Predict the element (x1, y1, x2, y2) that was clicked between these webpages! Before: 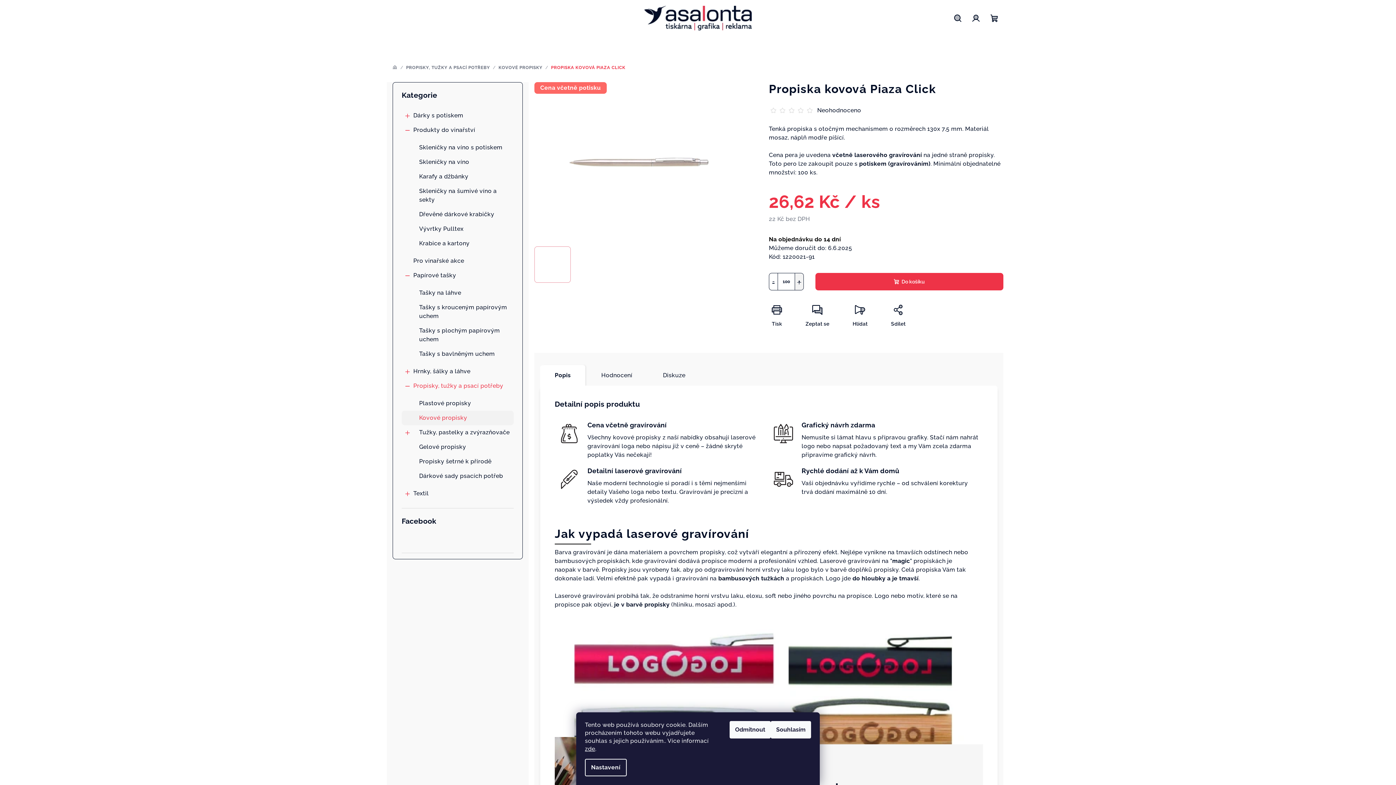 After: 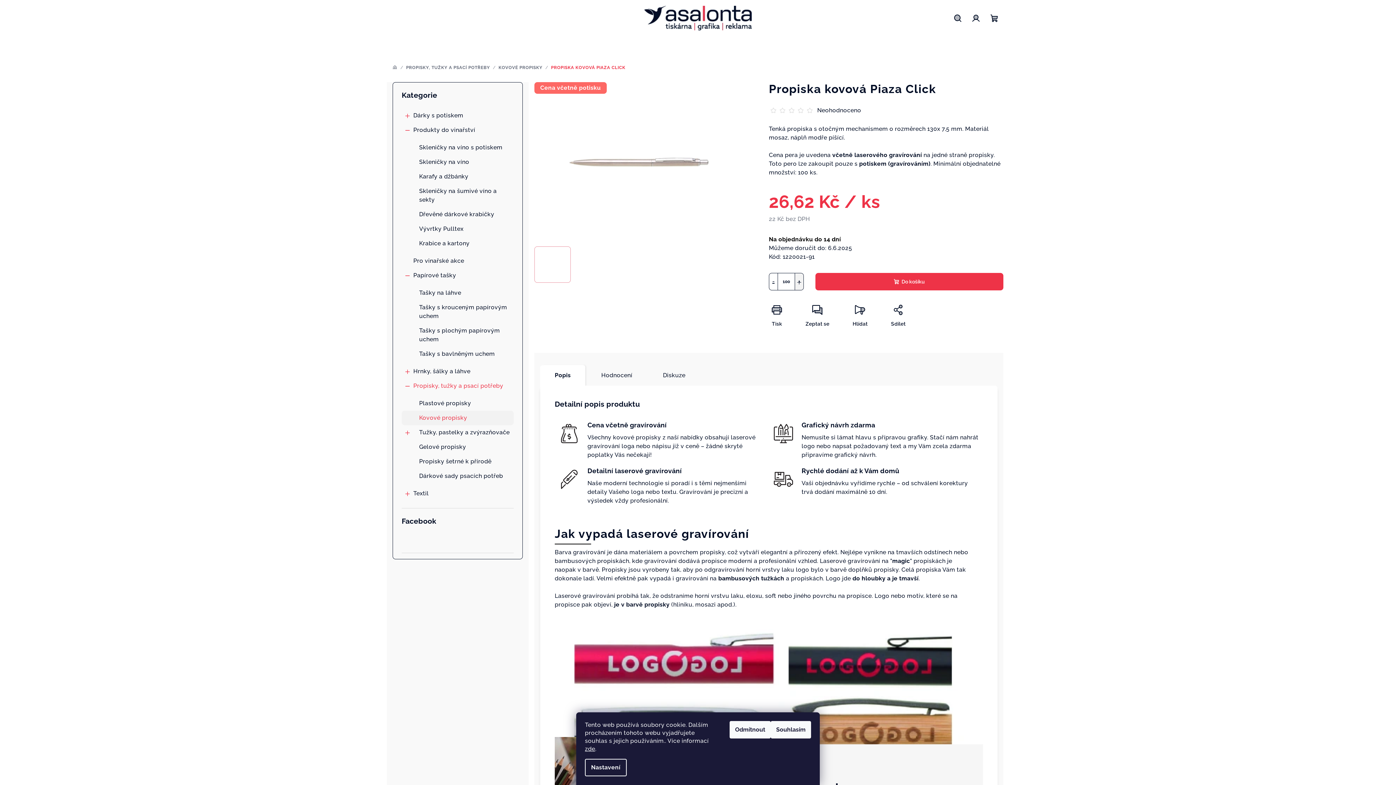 Action: bbox: (789, 107, 794, 113)